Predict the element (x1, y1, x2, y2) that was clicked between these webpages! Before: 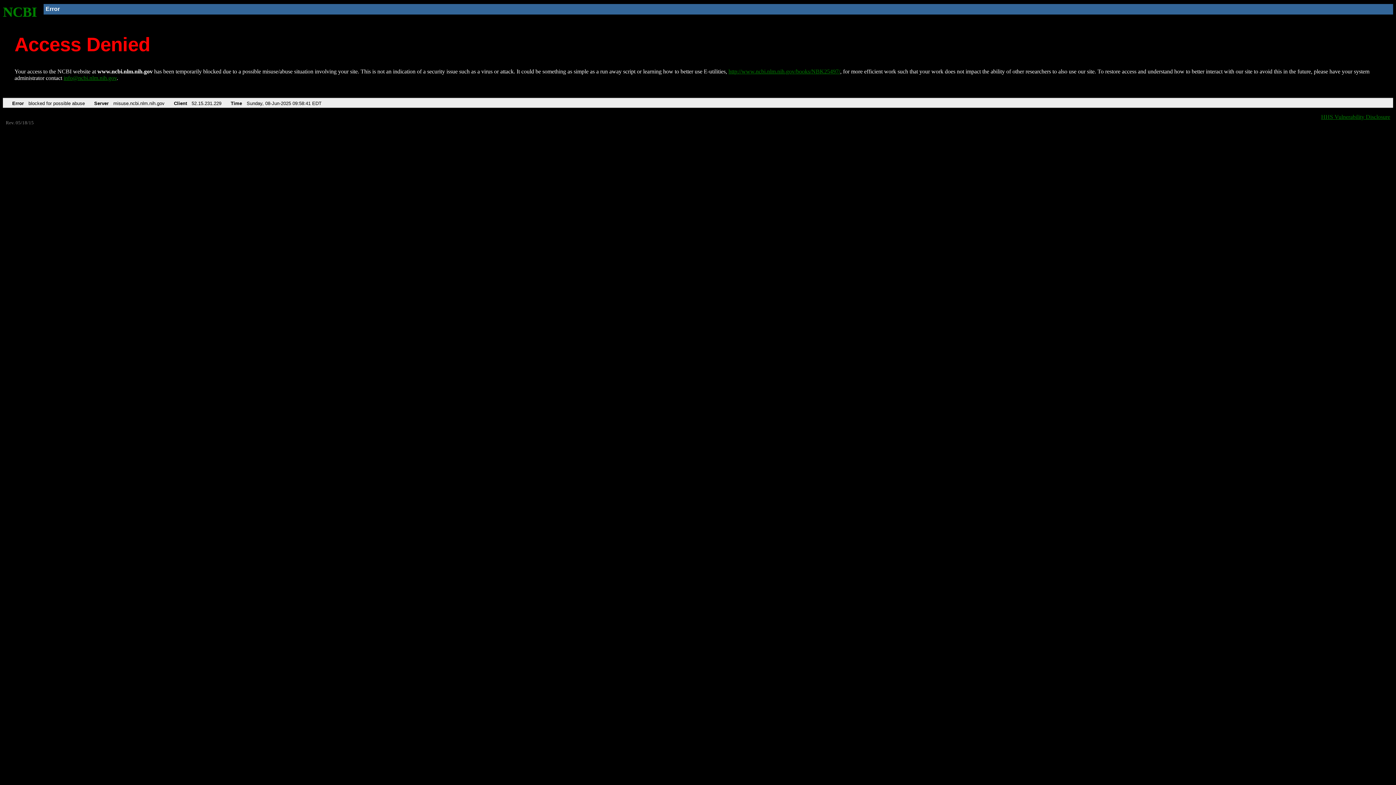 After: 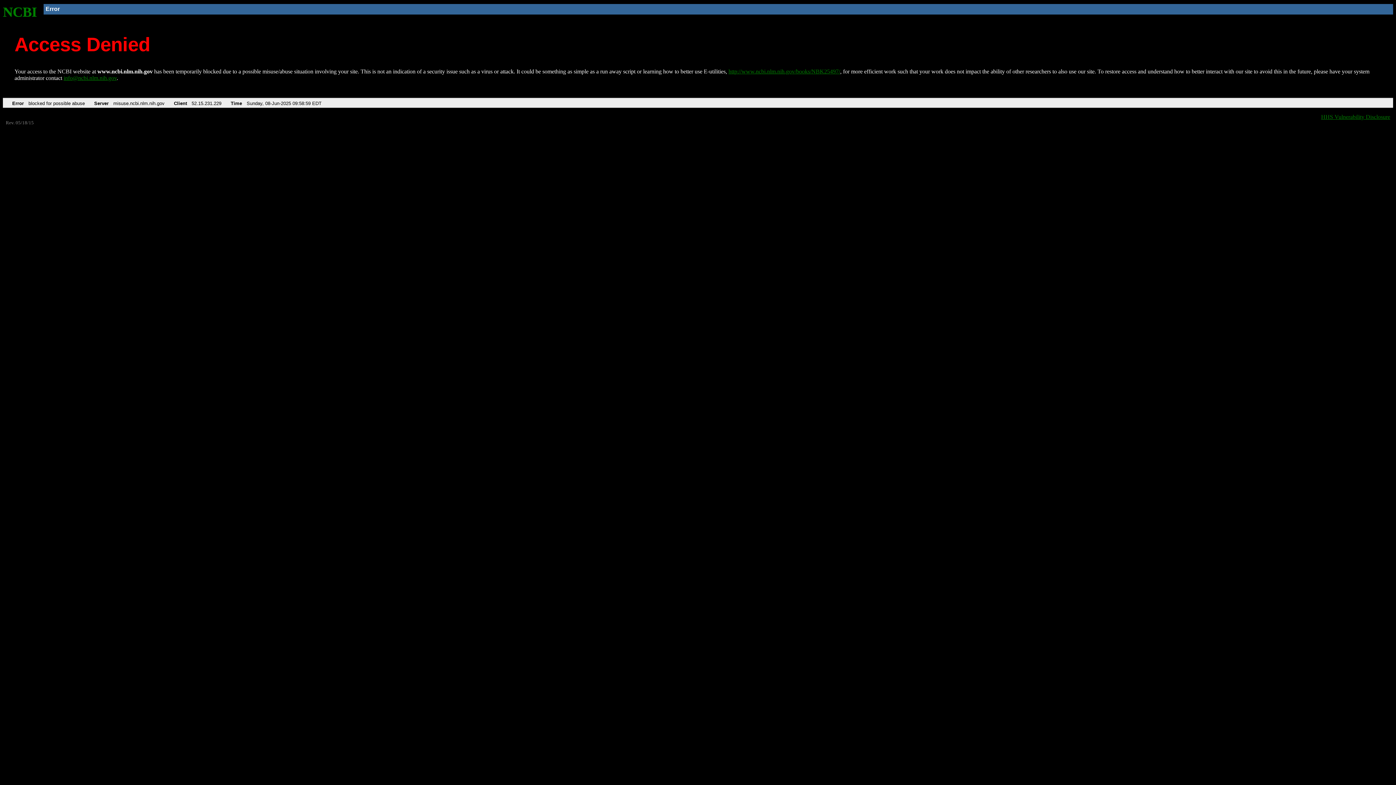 Action: bbox: (2, 4, 37, 19) label: NCBI